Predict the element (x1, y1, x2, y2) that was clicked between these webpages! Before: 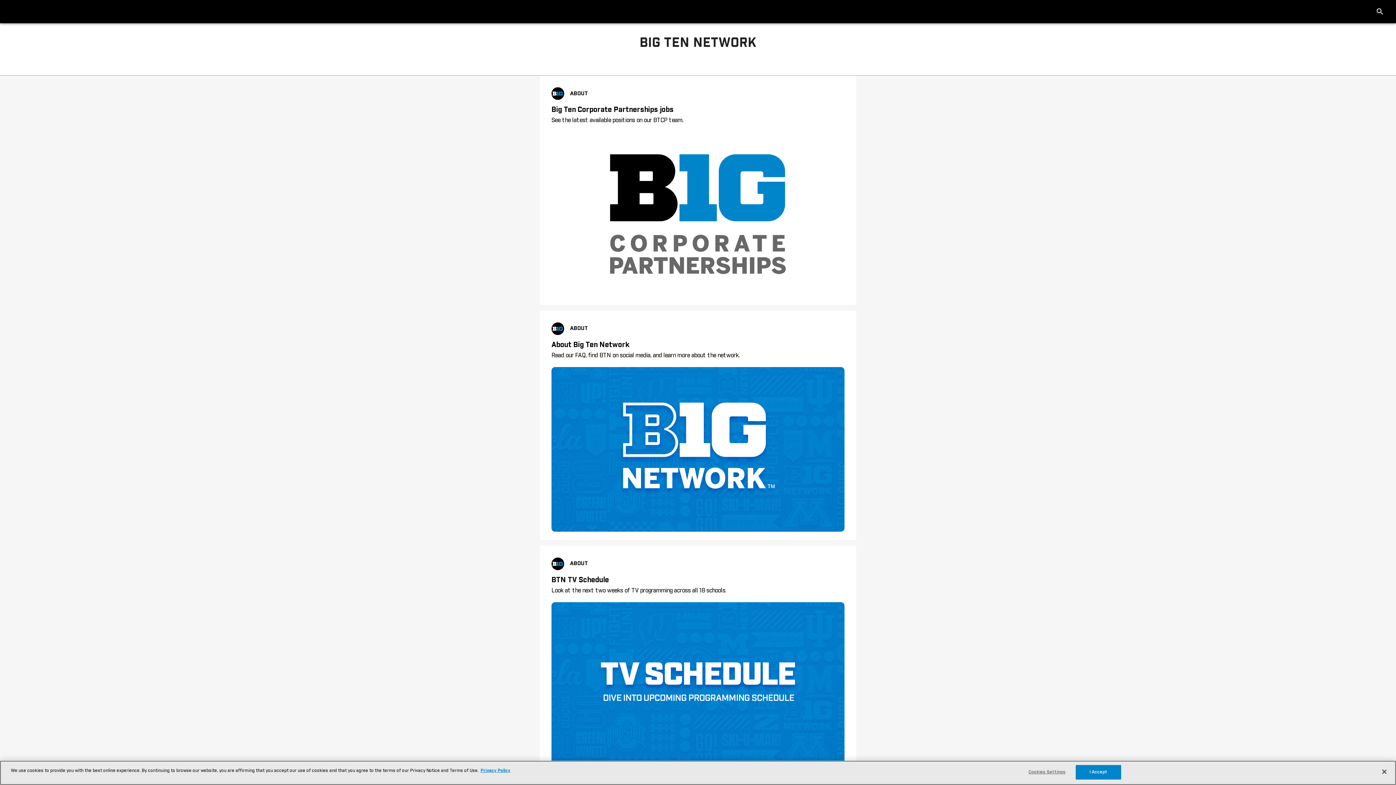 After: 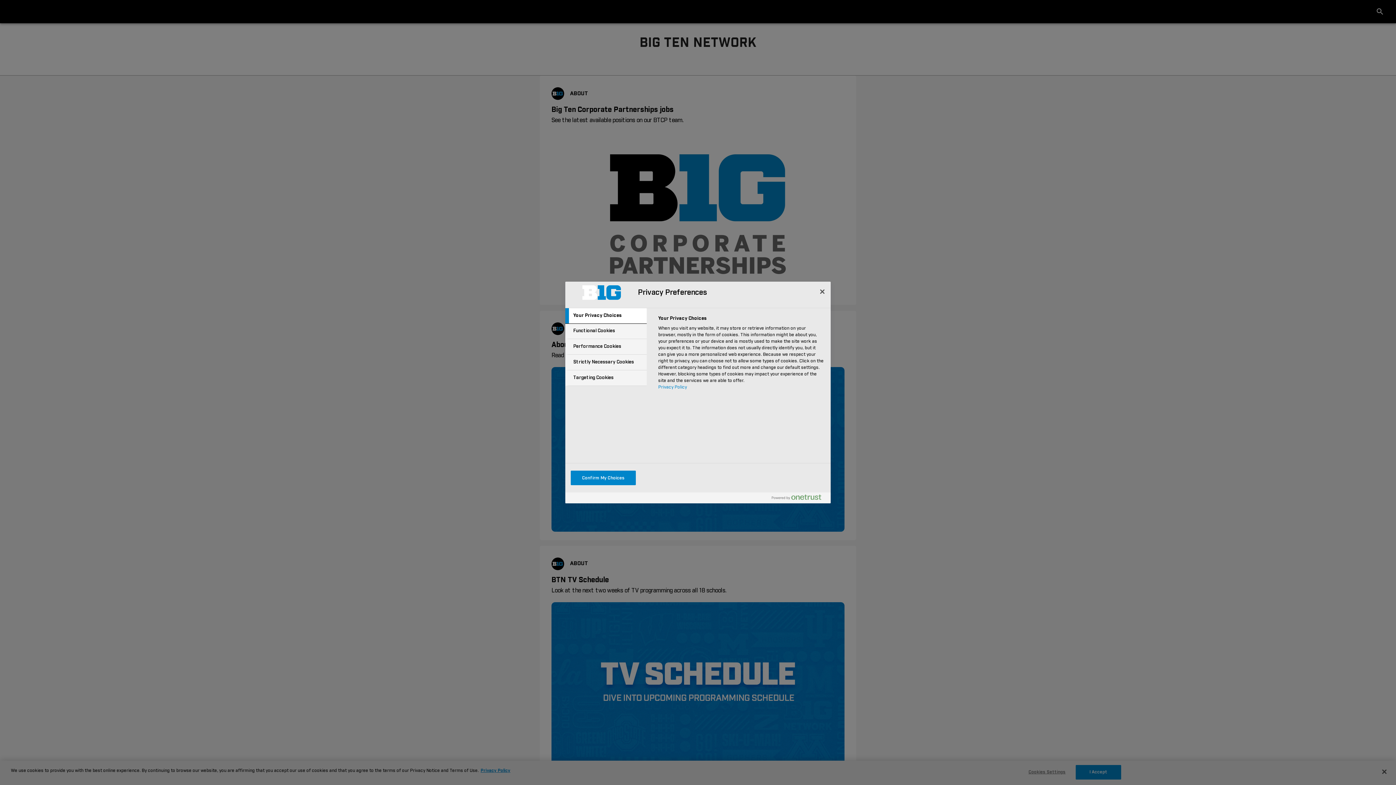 Action: bbox: (1024, 765, 1070, 779) label: Cookies Settings